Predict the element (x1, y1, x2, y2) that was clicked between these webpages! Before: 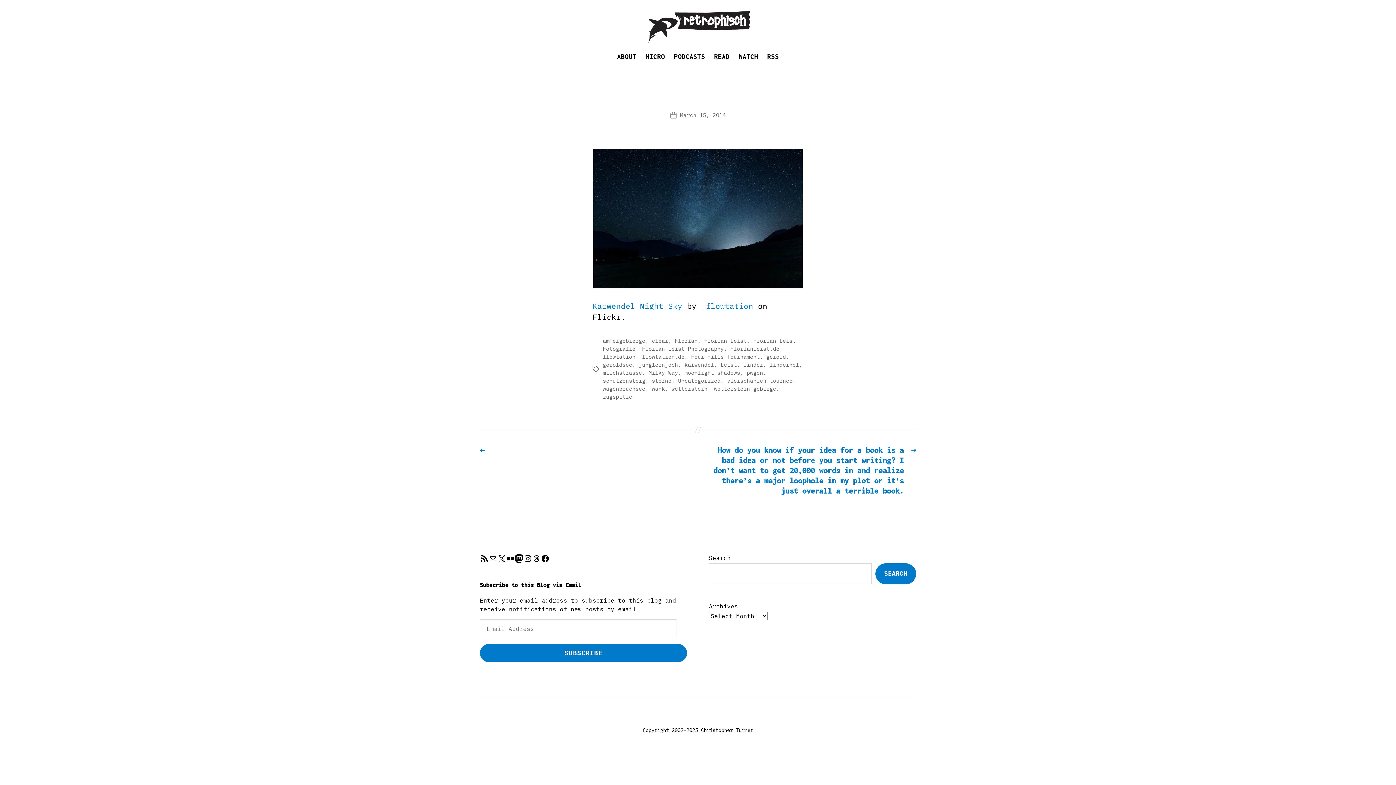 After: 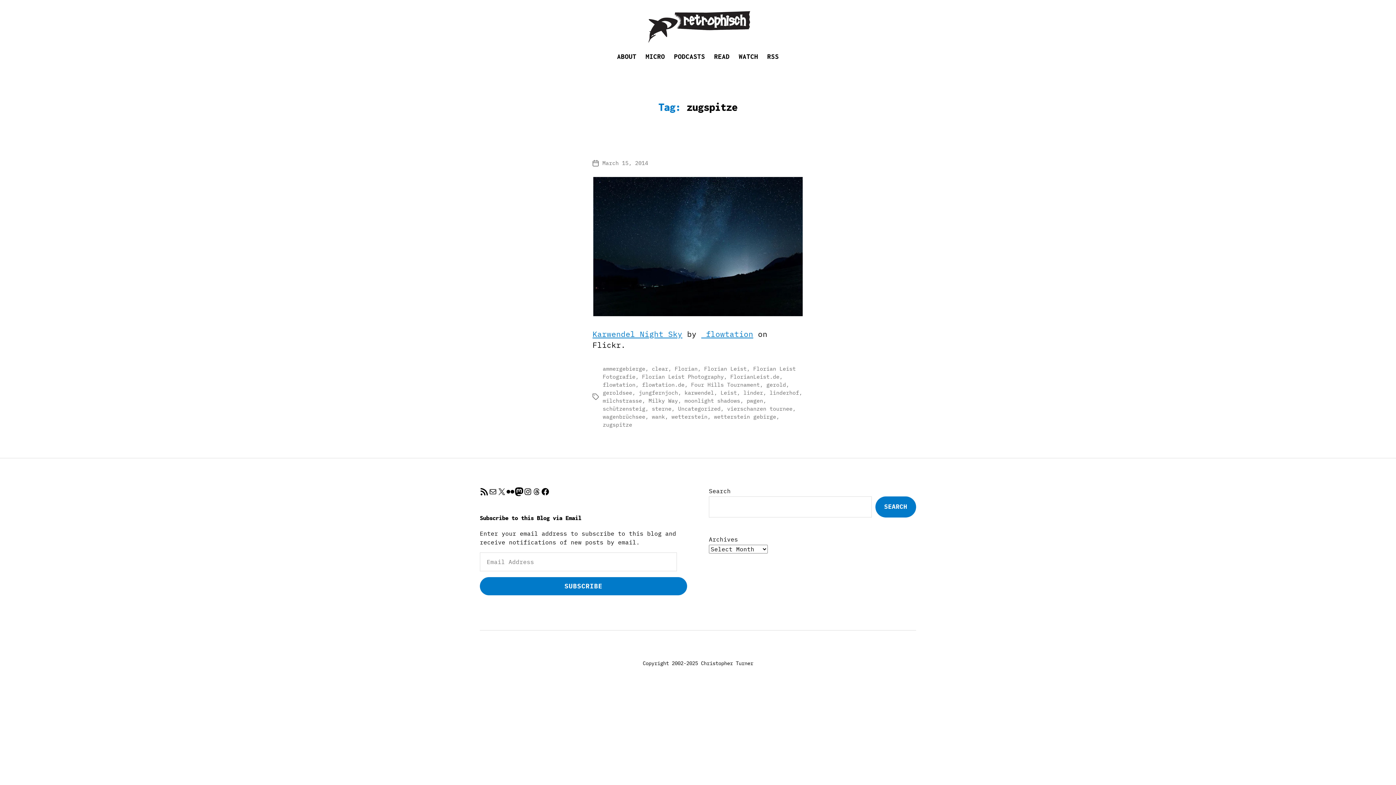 Action: label: zugspitze bbox: (602, 393, 632, 400)